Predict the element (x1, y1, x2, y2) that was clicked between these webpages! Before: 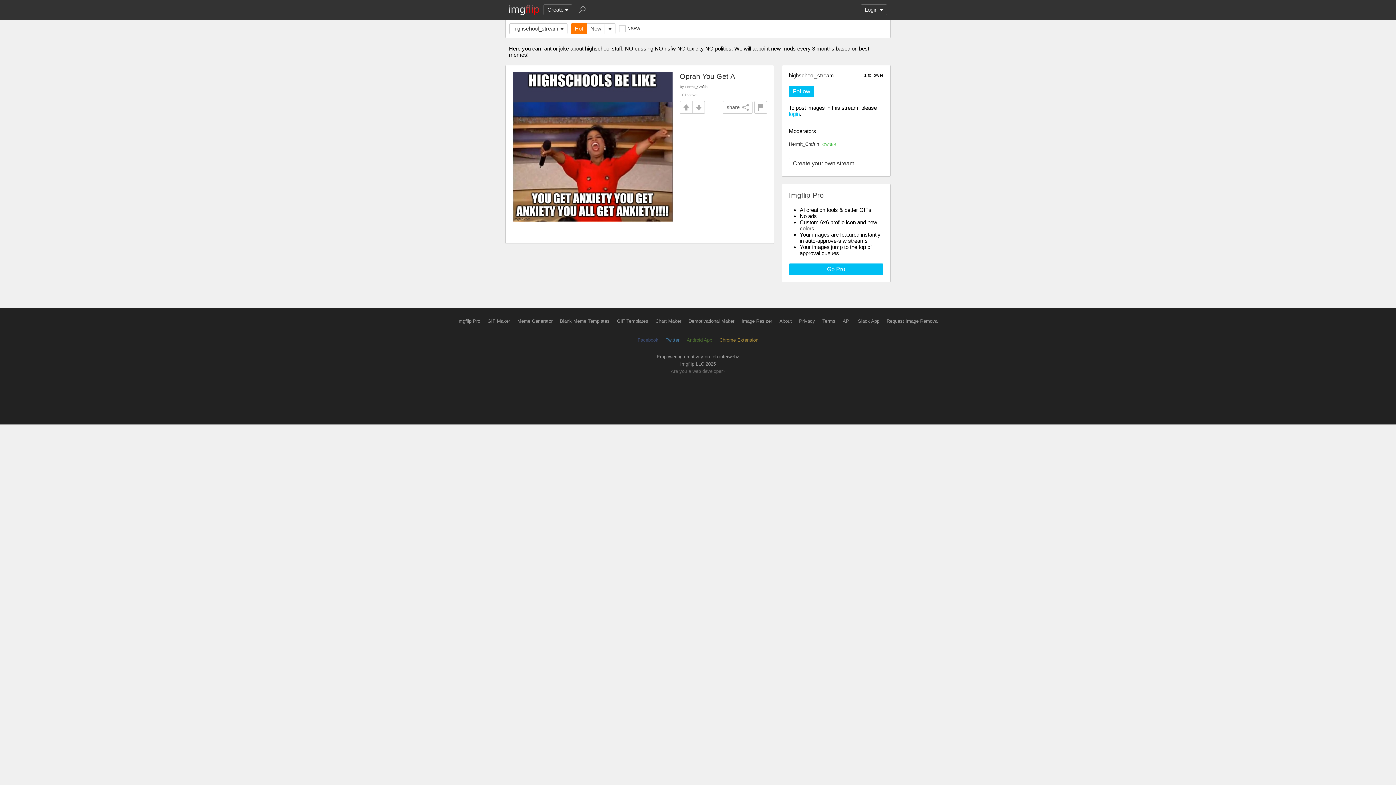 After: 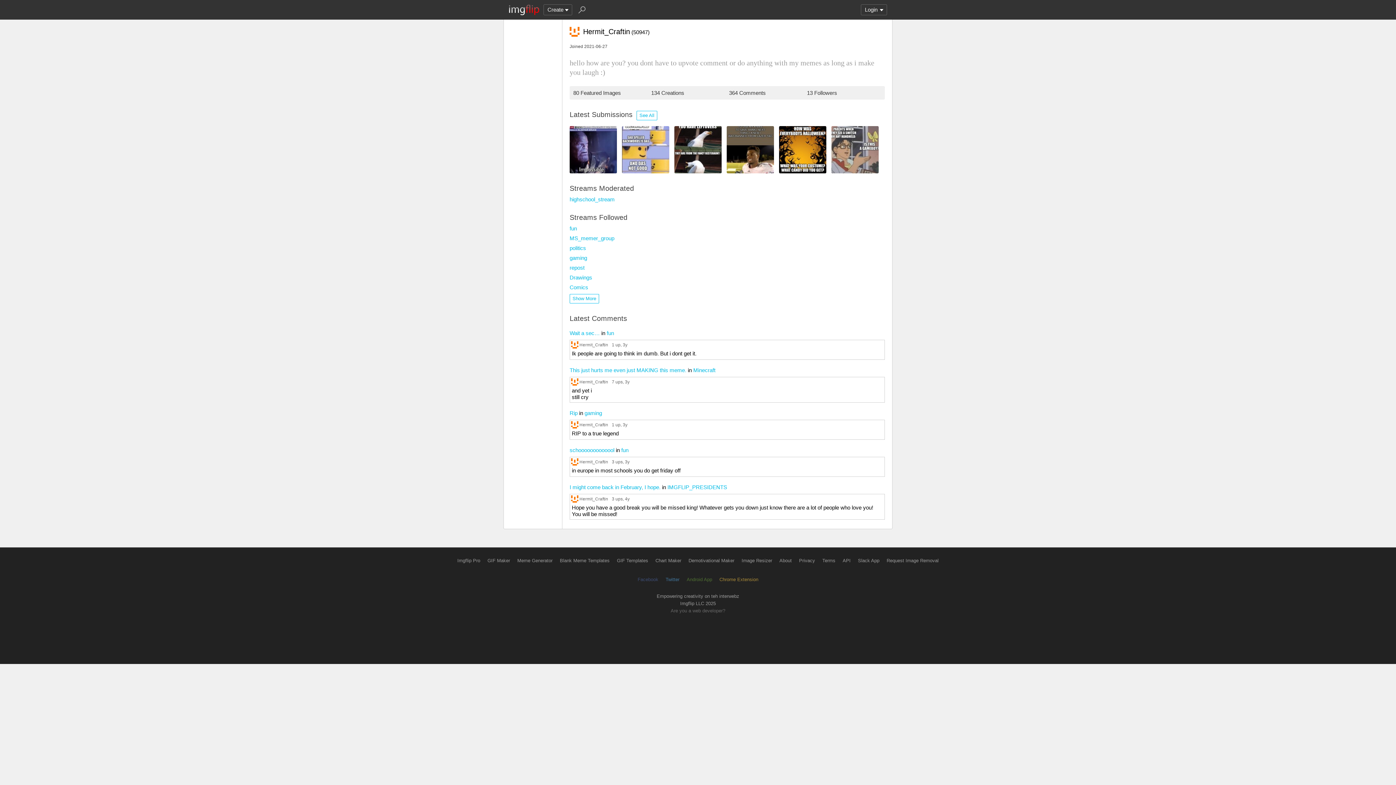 Action: bbox: (685, 84, 707, 88) label: Hermit_Craftin